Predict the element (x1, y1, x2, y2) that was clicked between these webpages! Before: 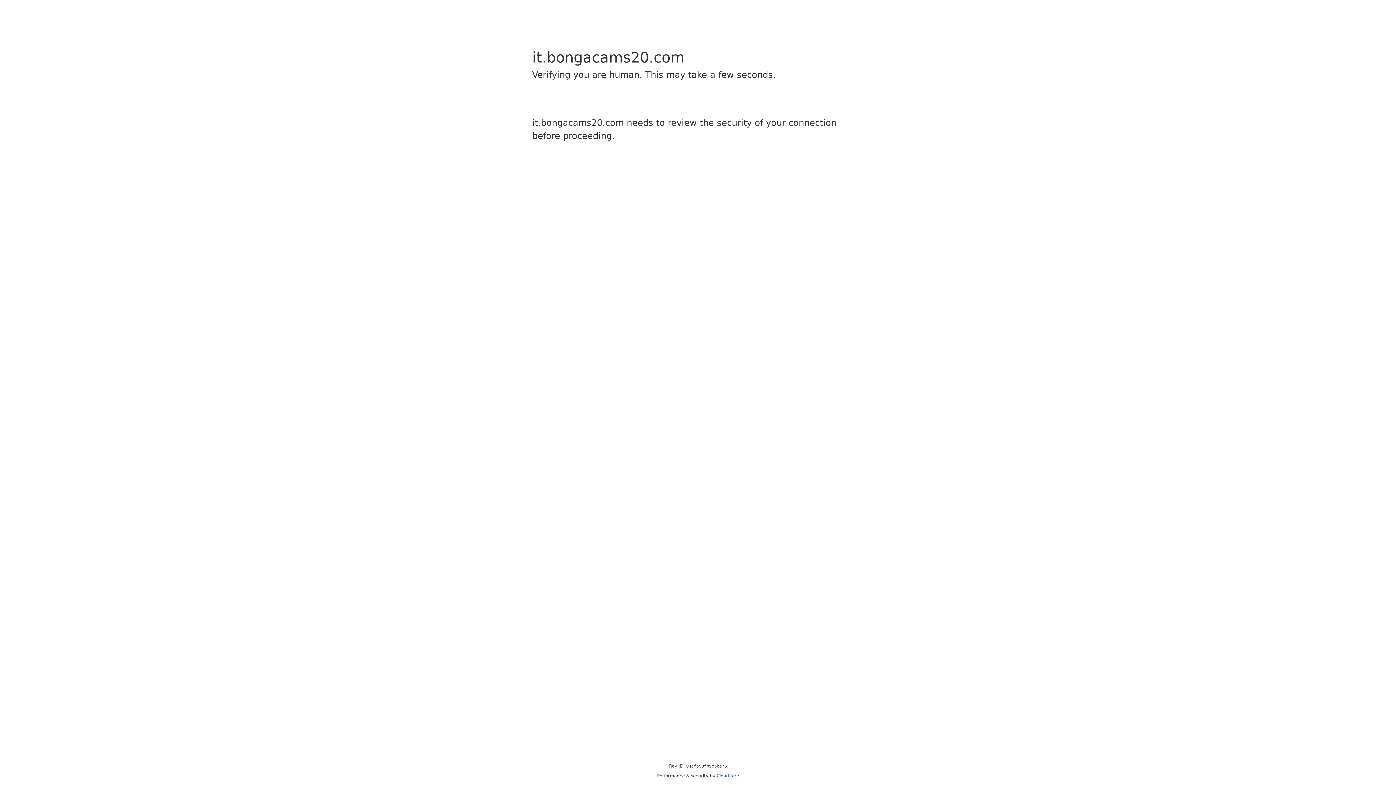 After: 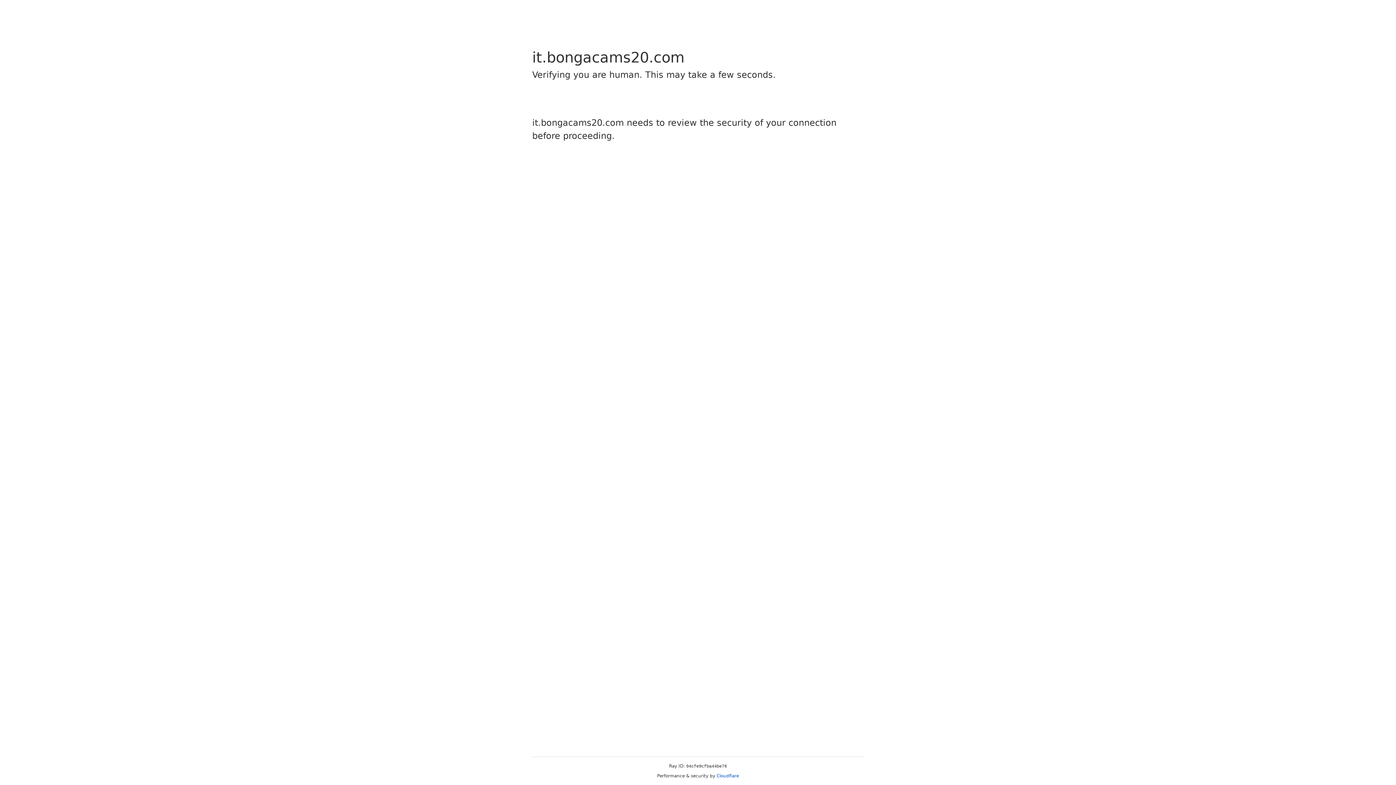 Action: label: Cloudflare bbox: (716, 773, 739, 778)